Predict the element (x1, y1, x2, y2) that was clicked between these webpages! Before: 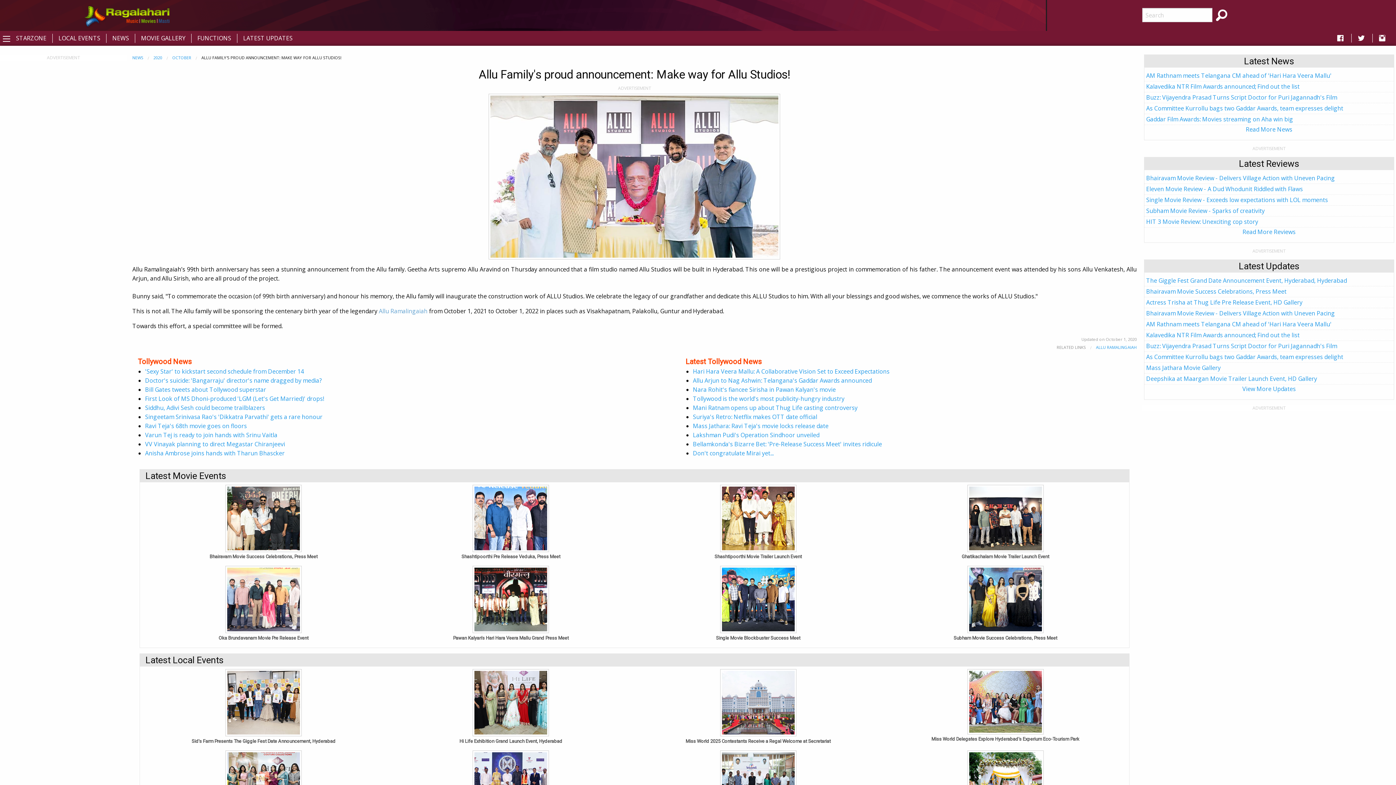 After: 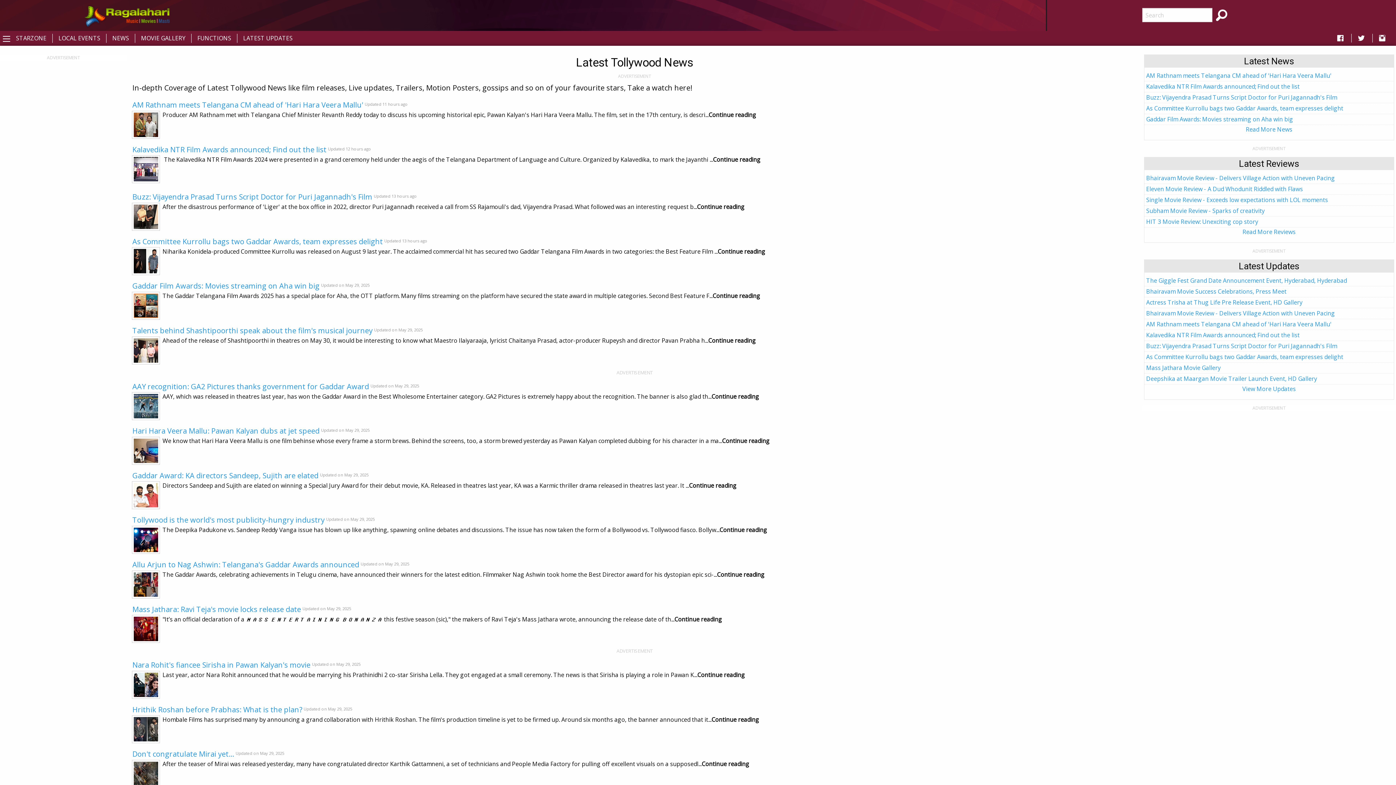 Action: label: NEWS bbox: (132, 54, 143, 60)